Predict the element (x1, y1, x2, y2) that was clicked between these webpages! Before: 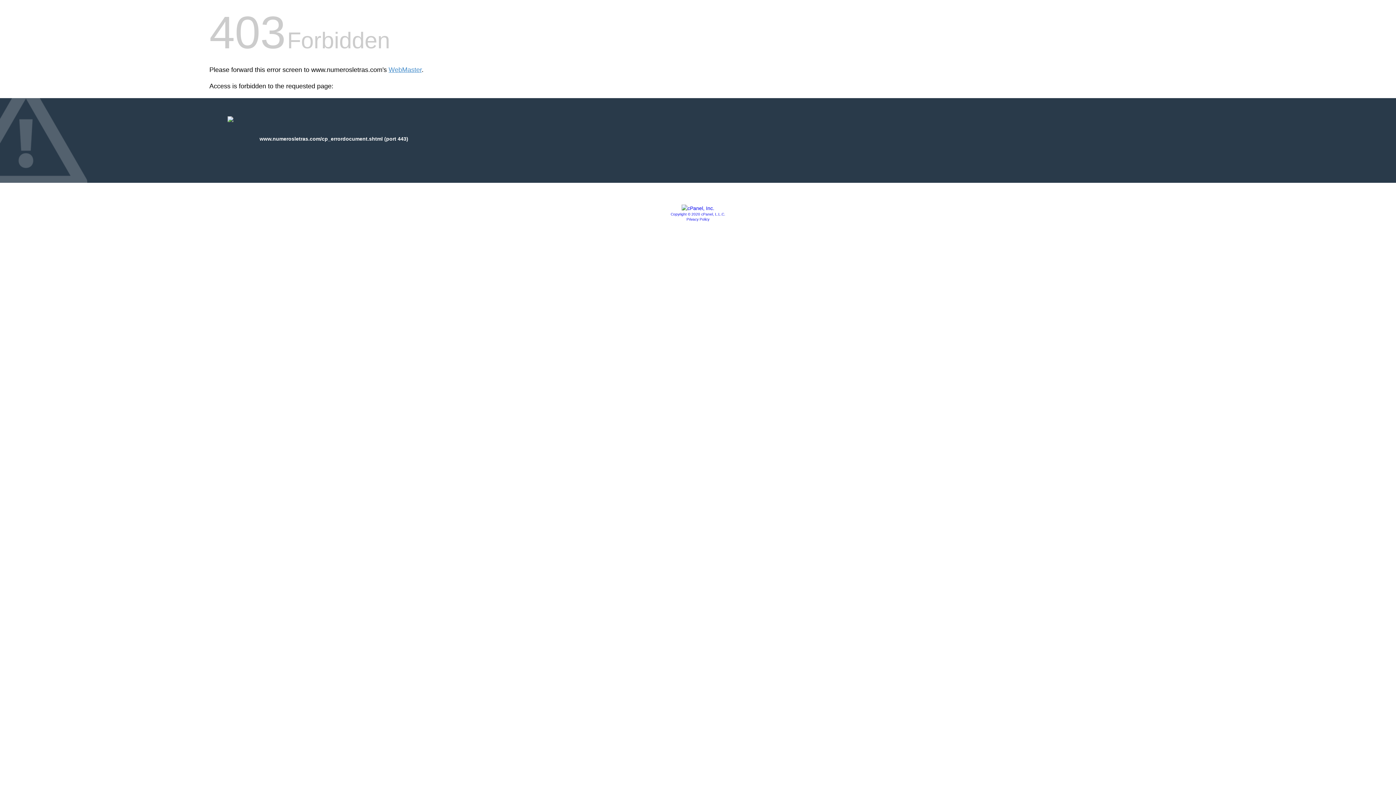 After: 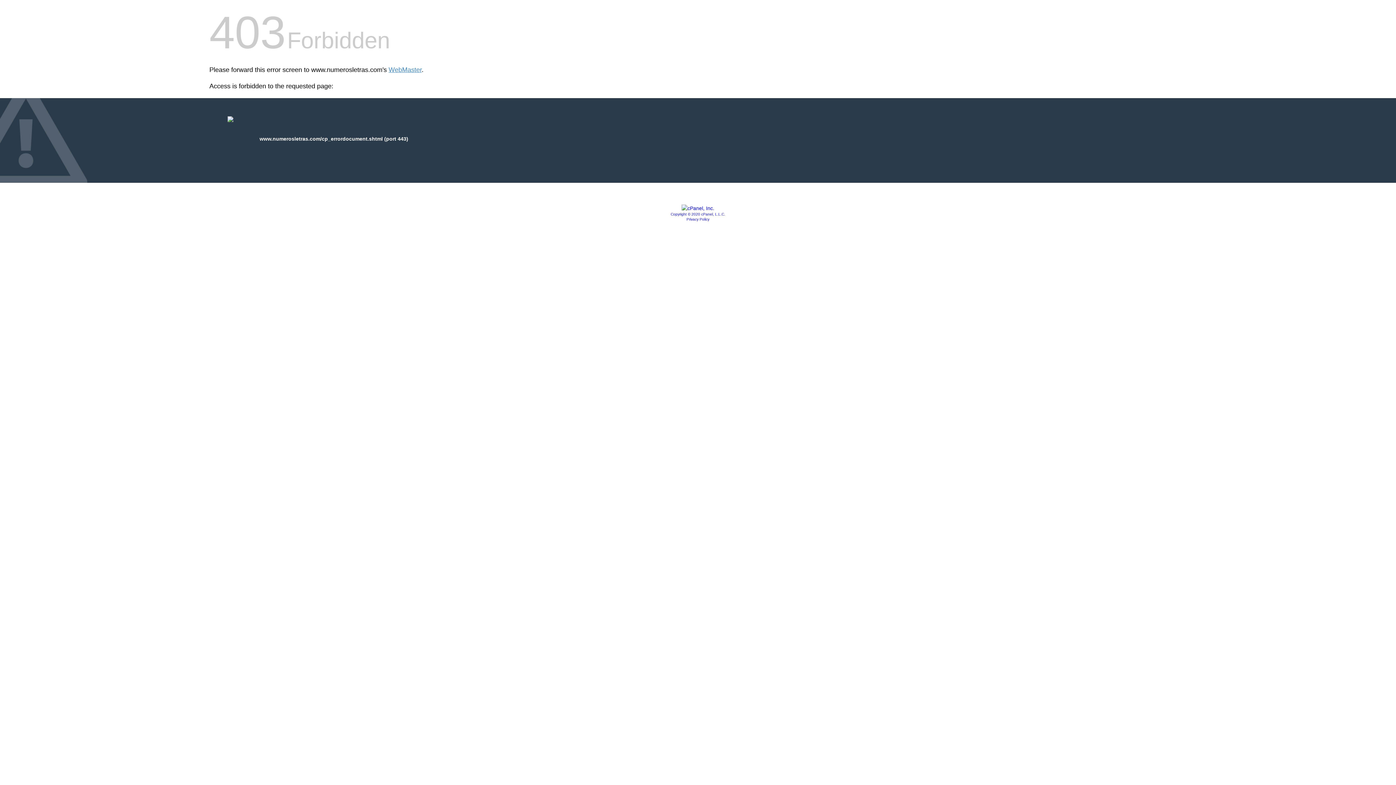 Action: bbox: (681, 205, 714, 211)